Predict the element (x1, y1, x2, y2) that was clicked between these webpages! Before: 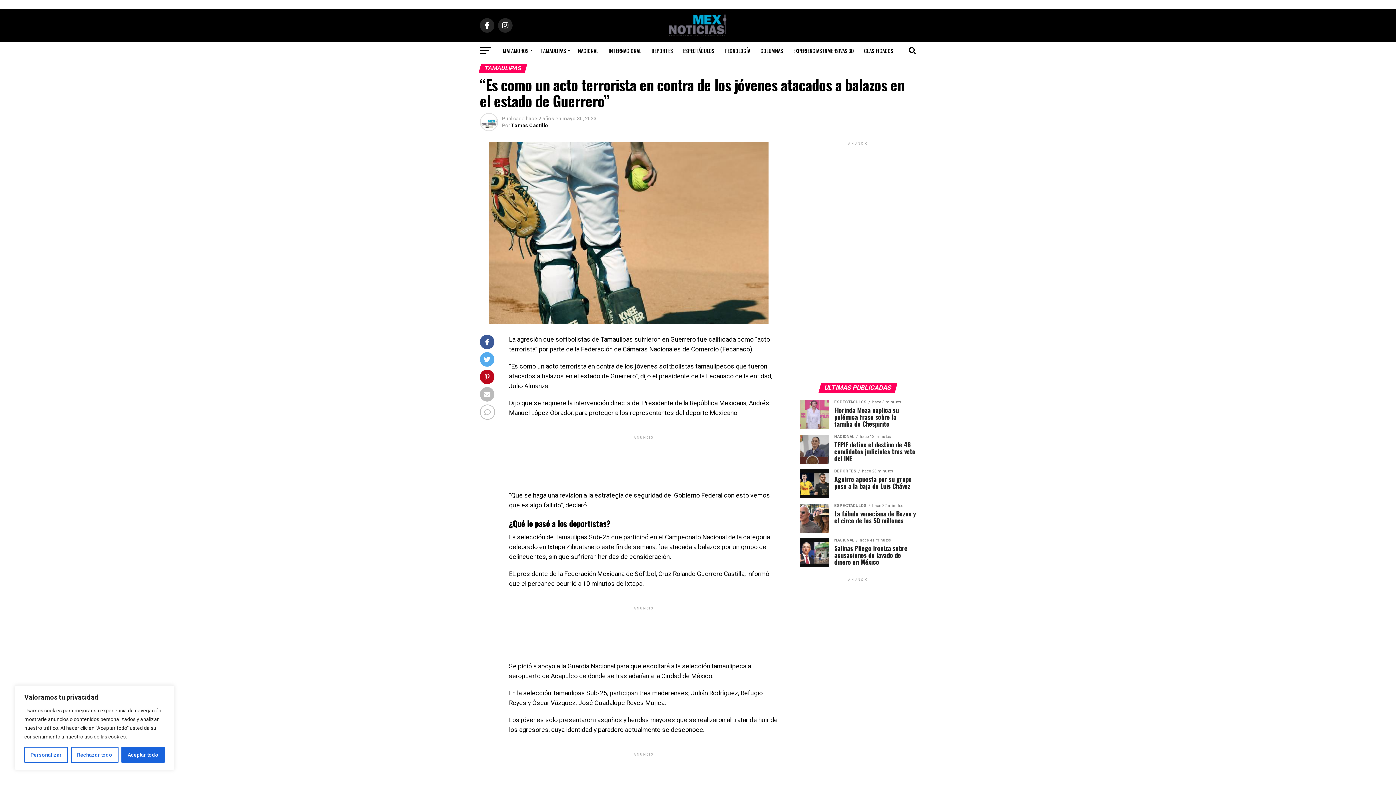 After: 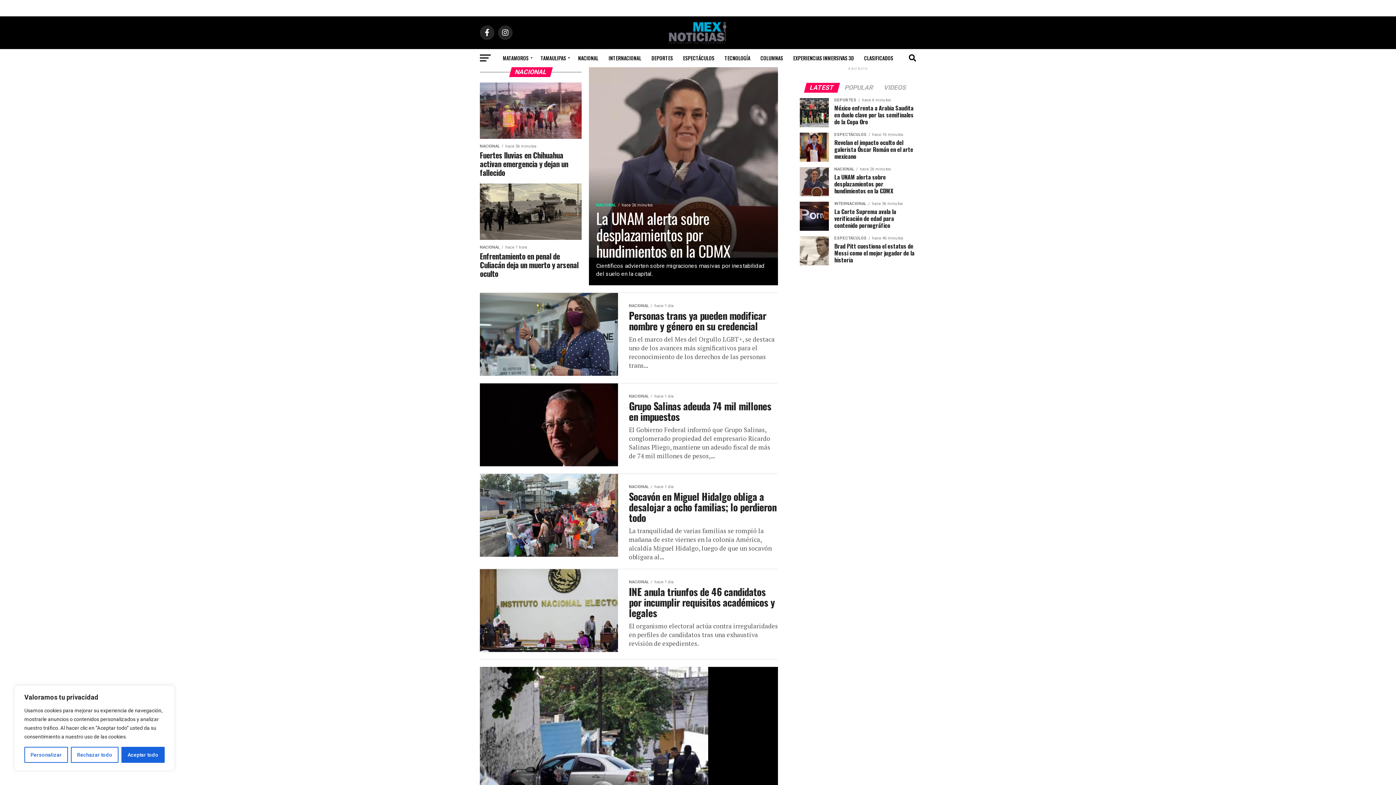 Action: label: NACIONAL bbox: (573, 41, 602, 60)